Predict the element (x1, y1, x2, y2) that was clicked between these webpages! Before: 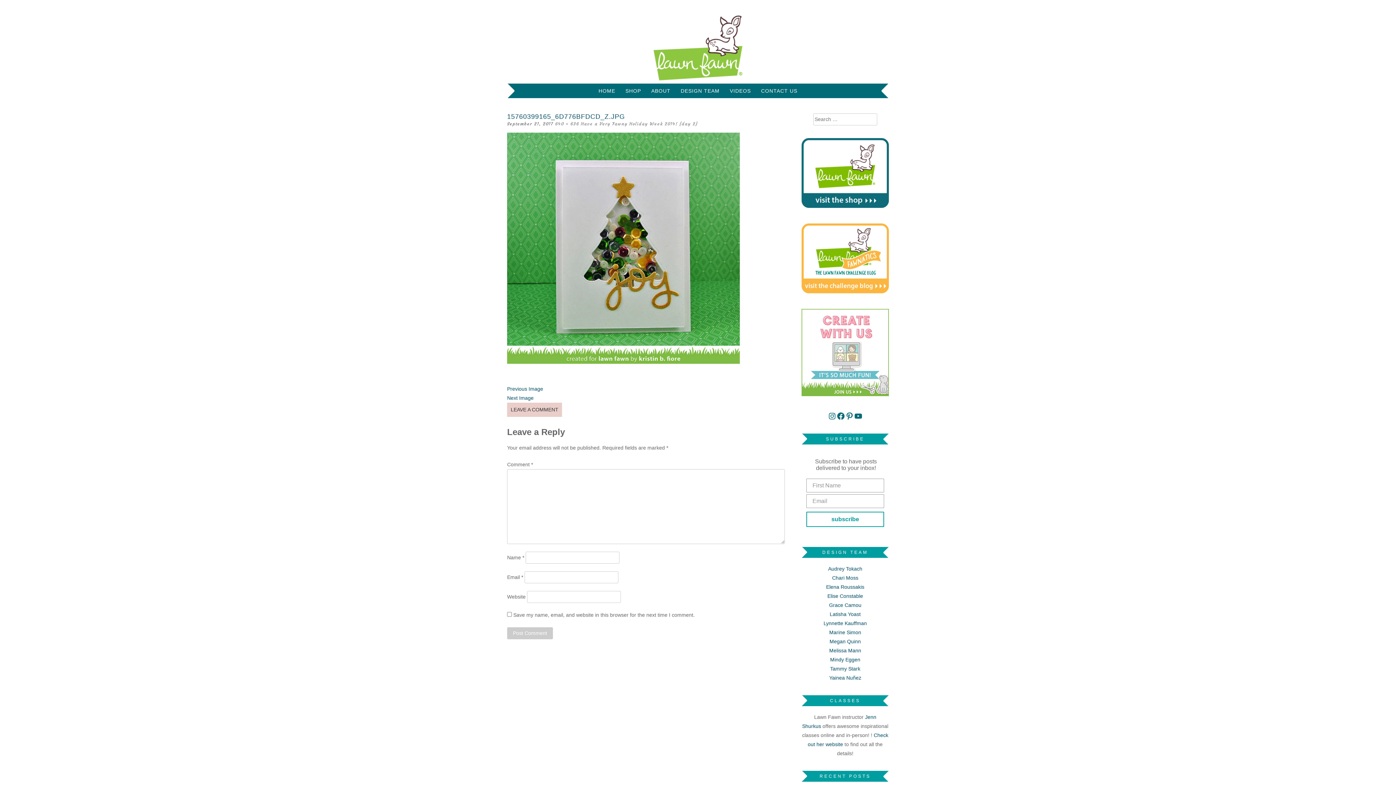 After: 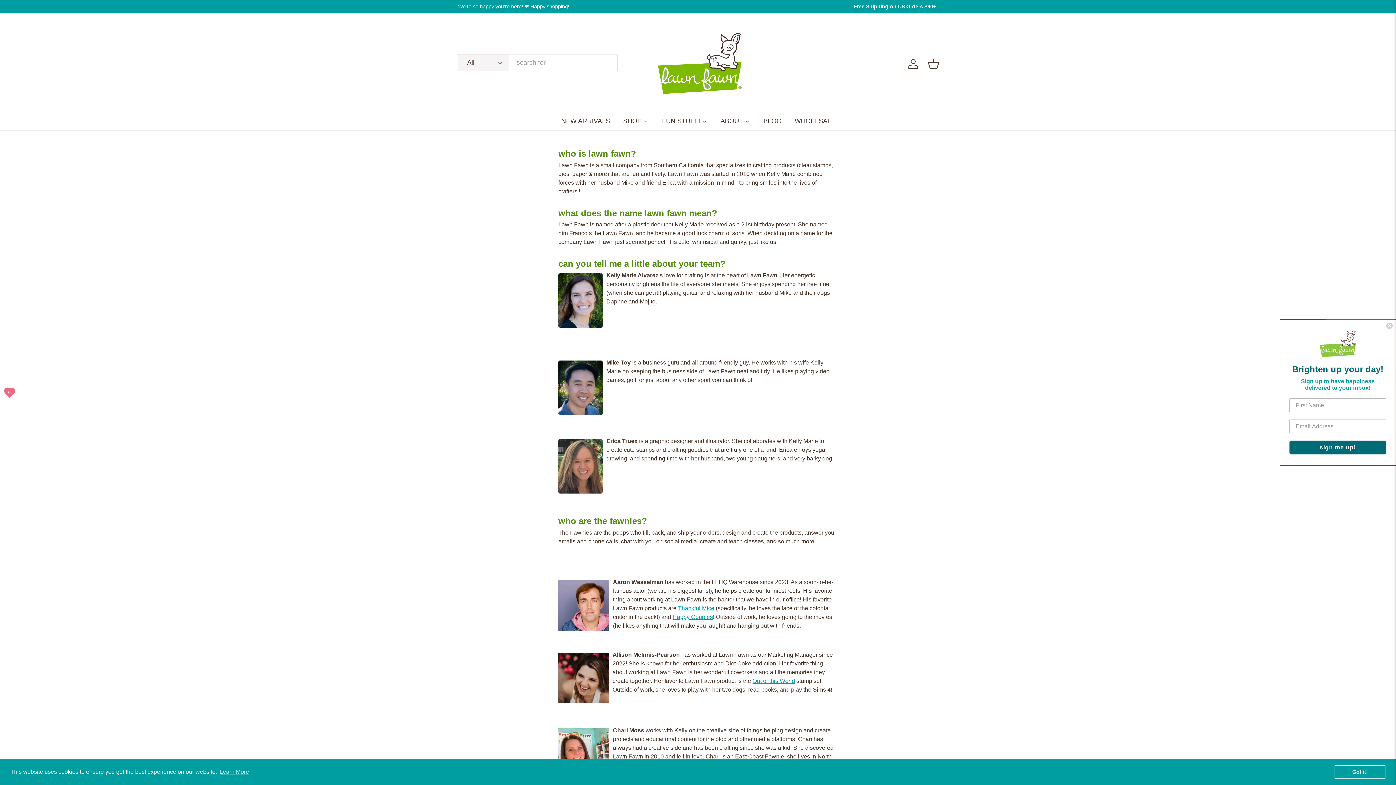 Action: bbox: (651, 88, 670, 93) label: ABOUT